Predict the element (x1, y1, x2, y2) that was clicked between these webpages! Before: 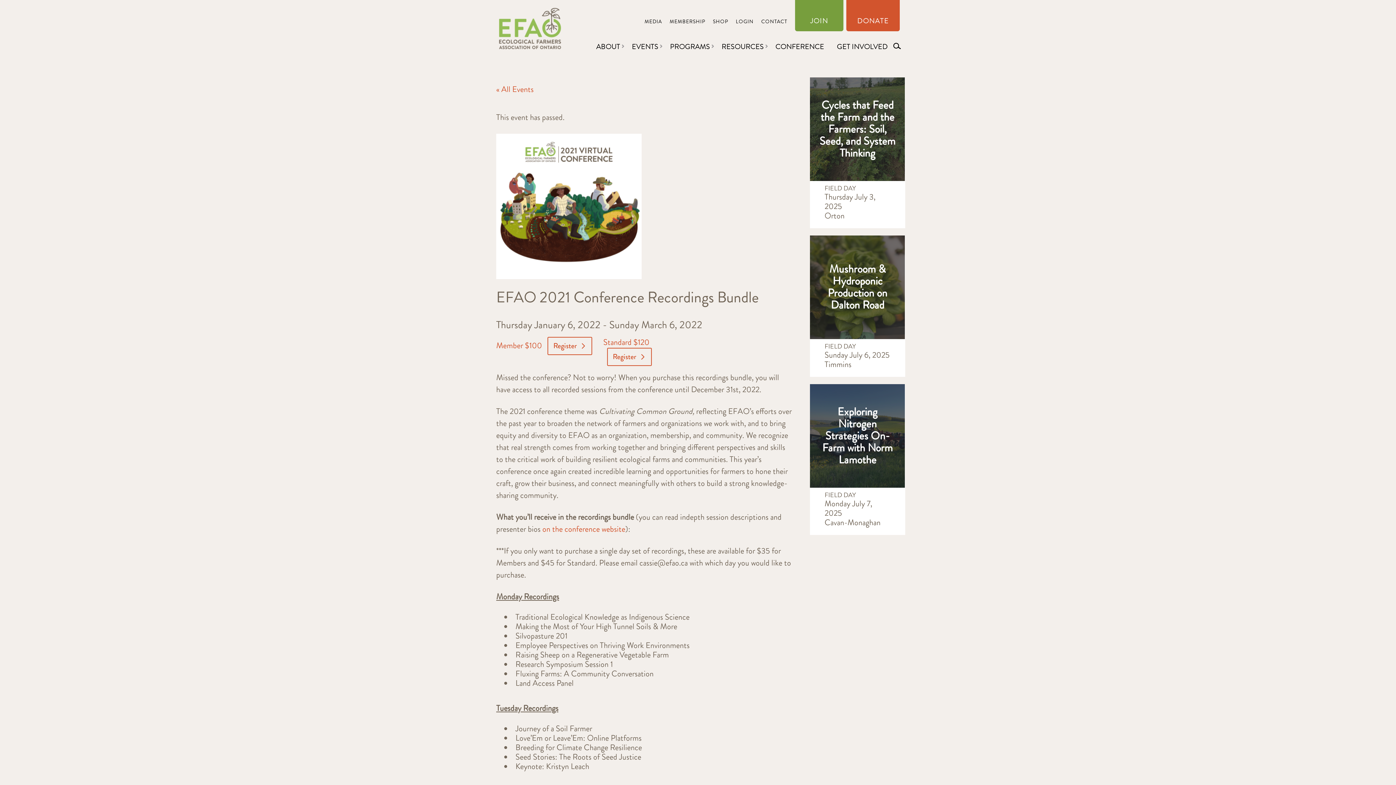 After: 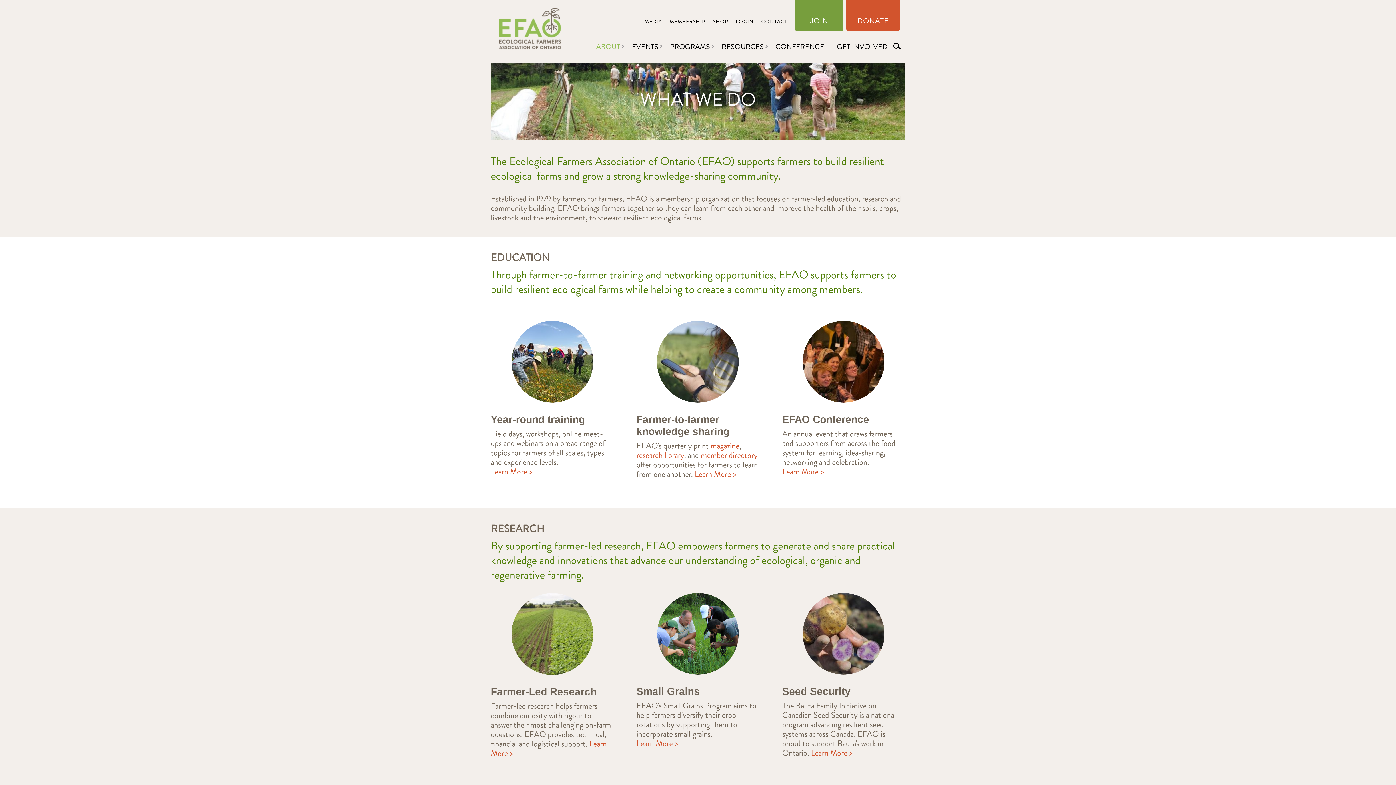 Action: label: ABOUT bbox: (590, 40, 624, 52)